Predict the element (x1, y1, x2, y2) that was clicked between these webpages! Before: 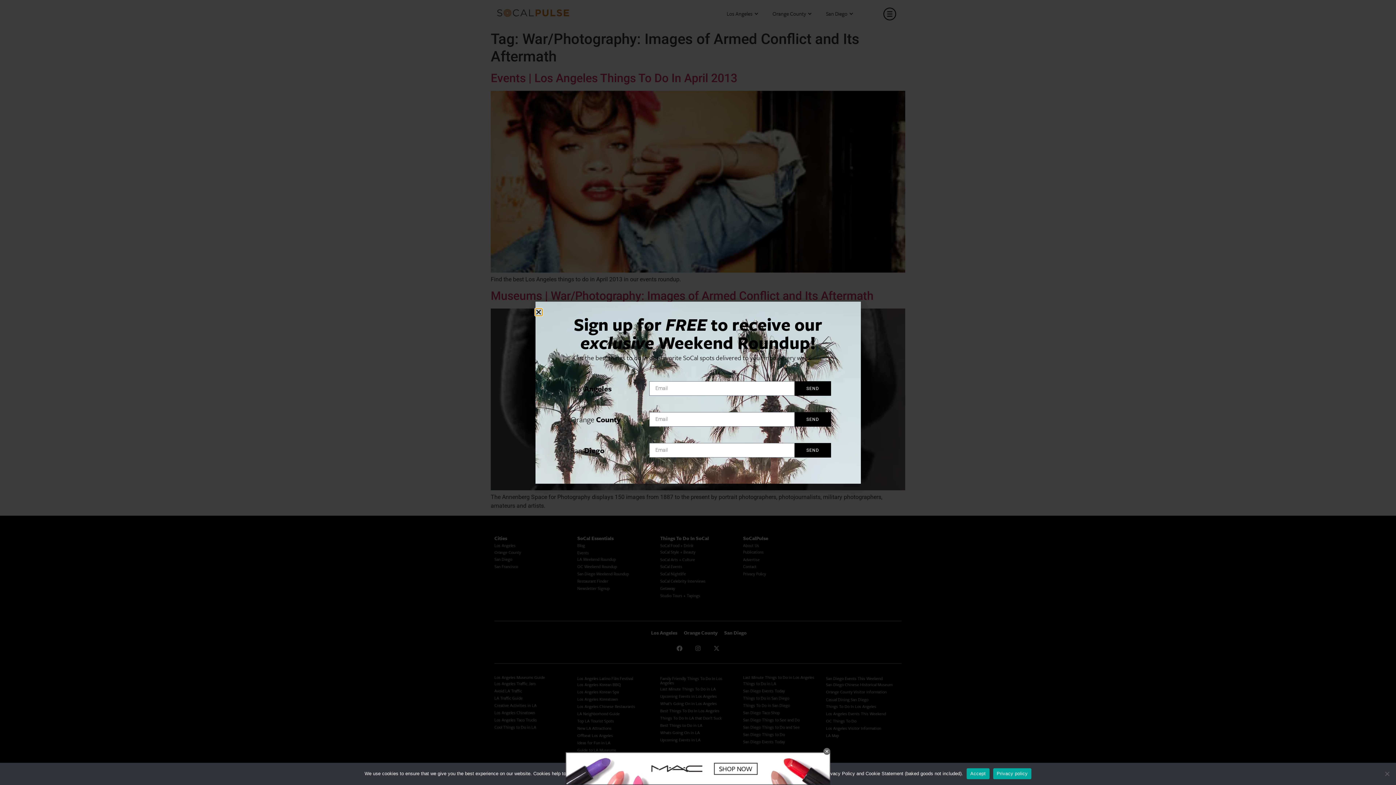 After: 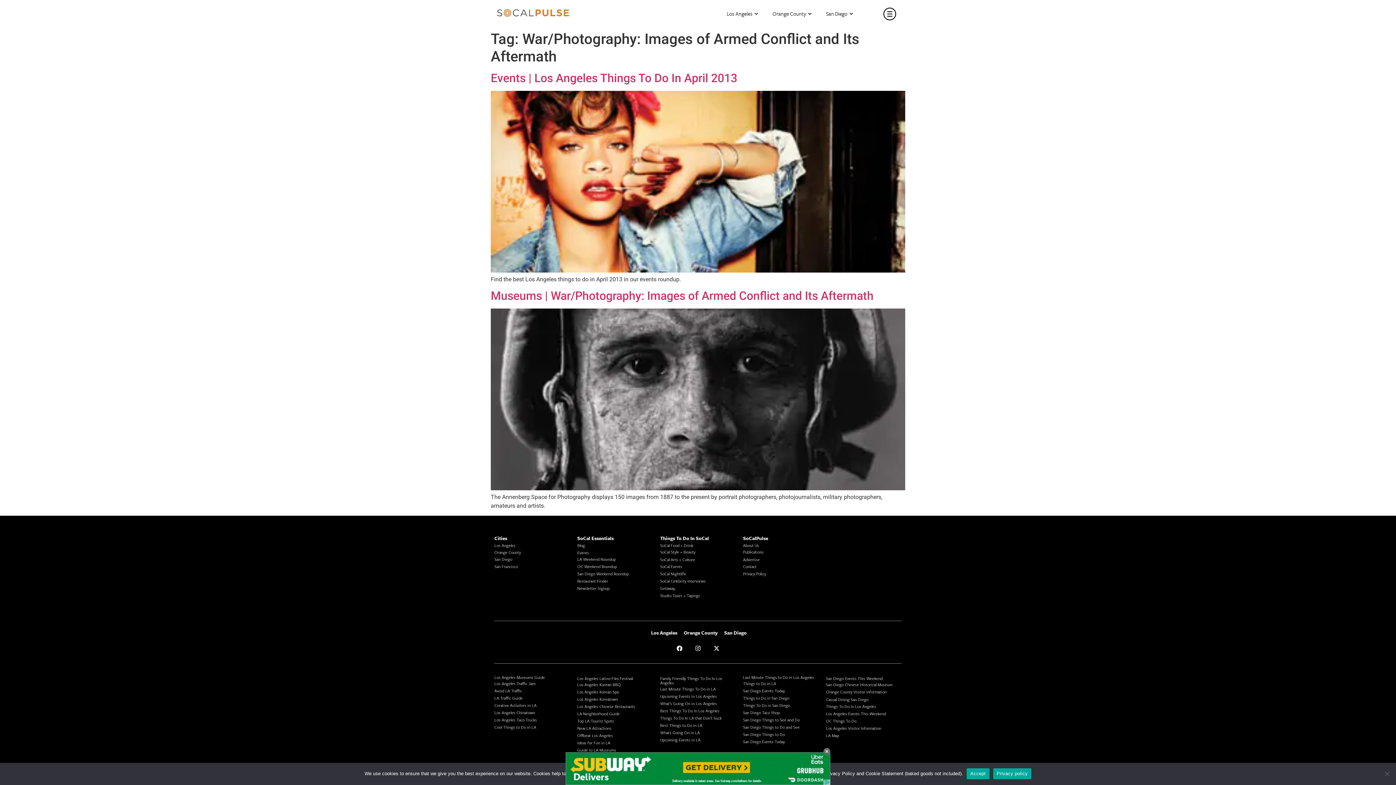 Action: label: Privacy policy bbox: (993, 768, 1031, 779)